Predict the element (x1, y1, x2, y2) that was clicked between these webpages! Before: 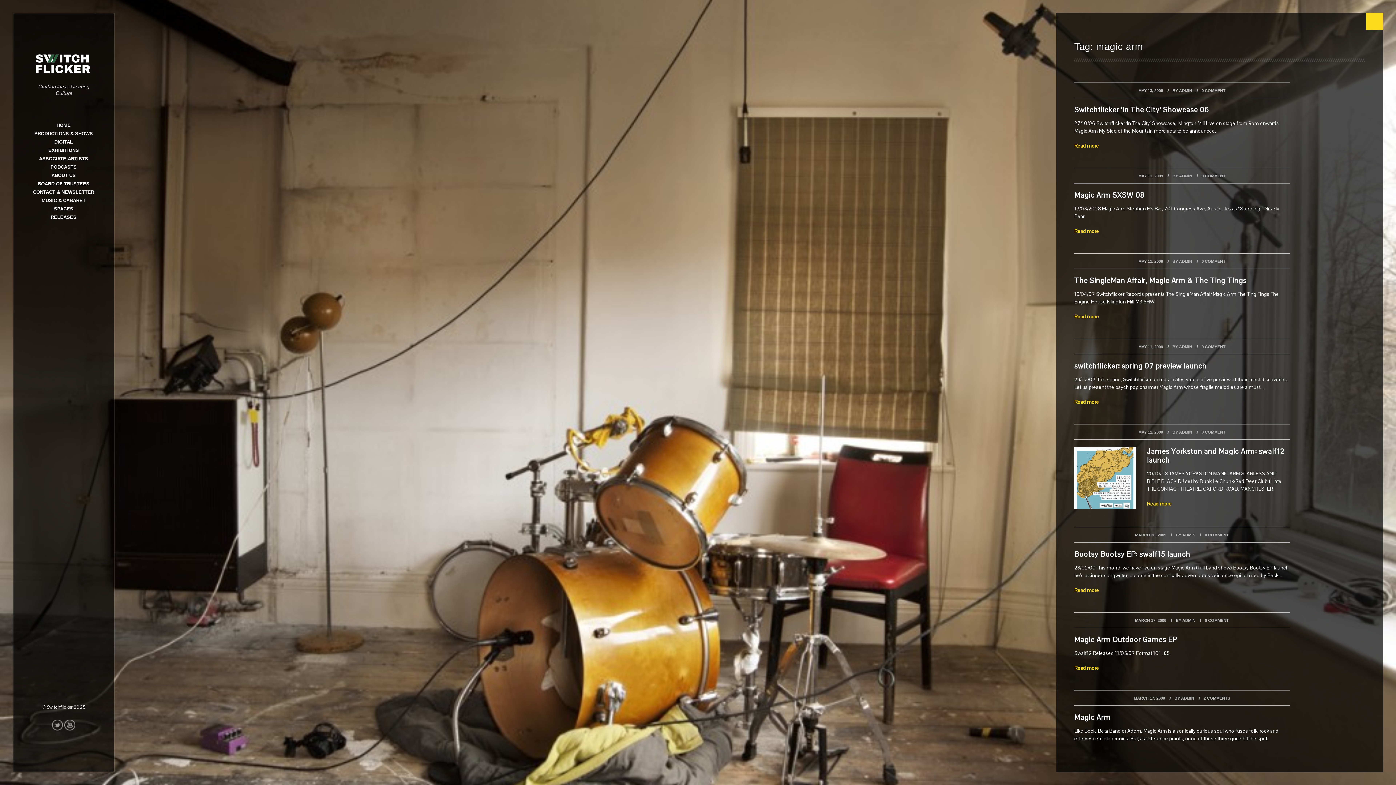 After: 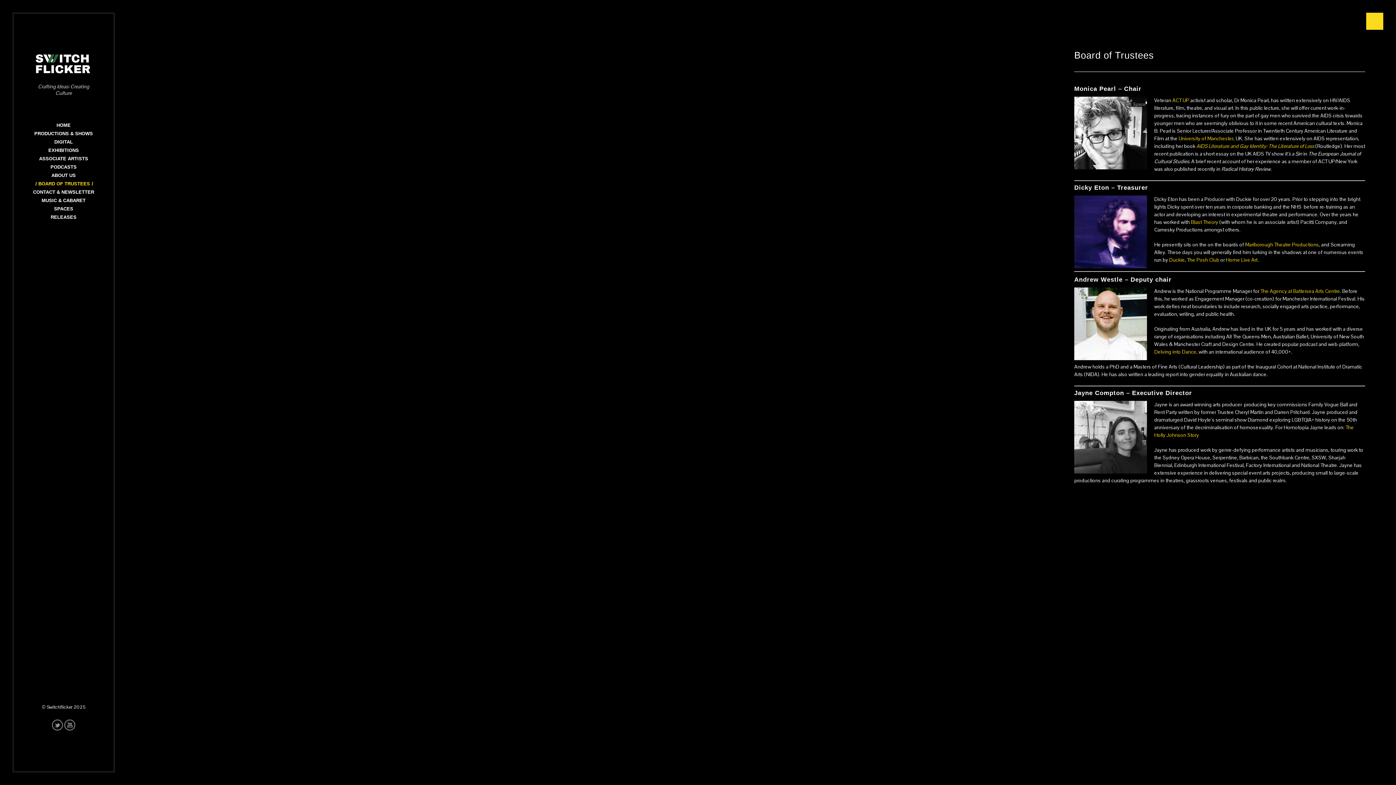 Action: bbox: (37, 181, 89, 186) label: BOARD OF TRUSTEES